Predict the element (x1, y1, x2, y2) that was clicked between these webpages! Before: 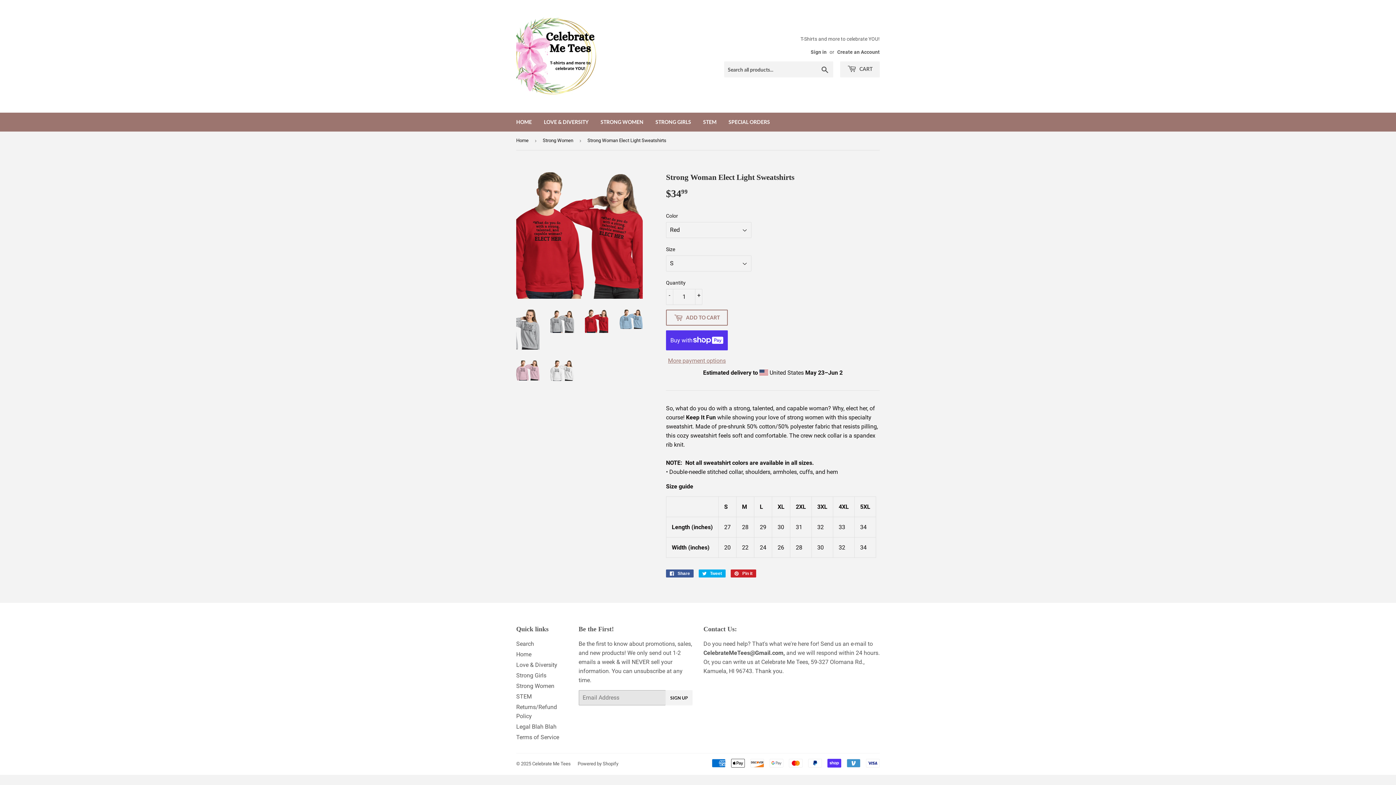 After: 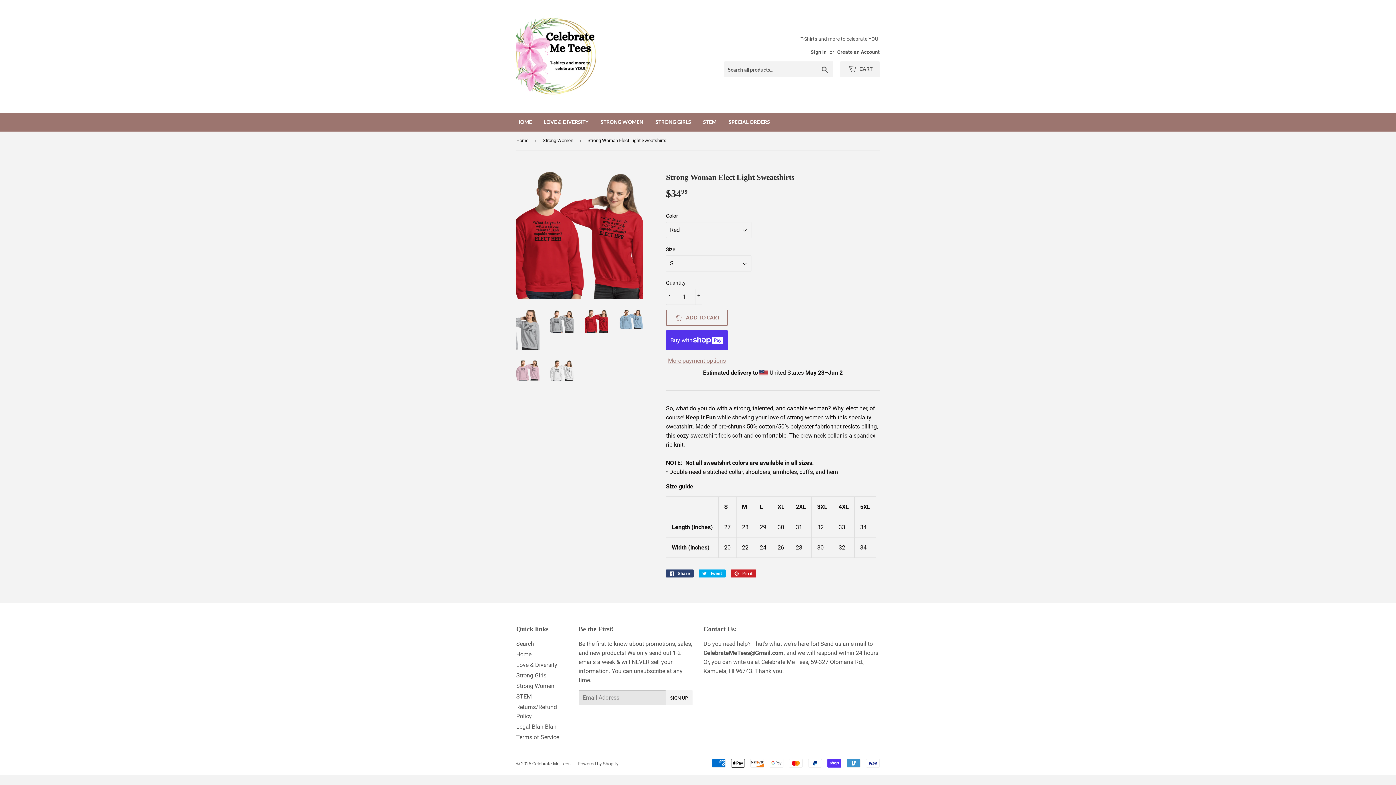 Action: label:  Share
Share on Facebook bbox: (666, 569, 693, 577)